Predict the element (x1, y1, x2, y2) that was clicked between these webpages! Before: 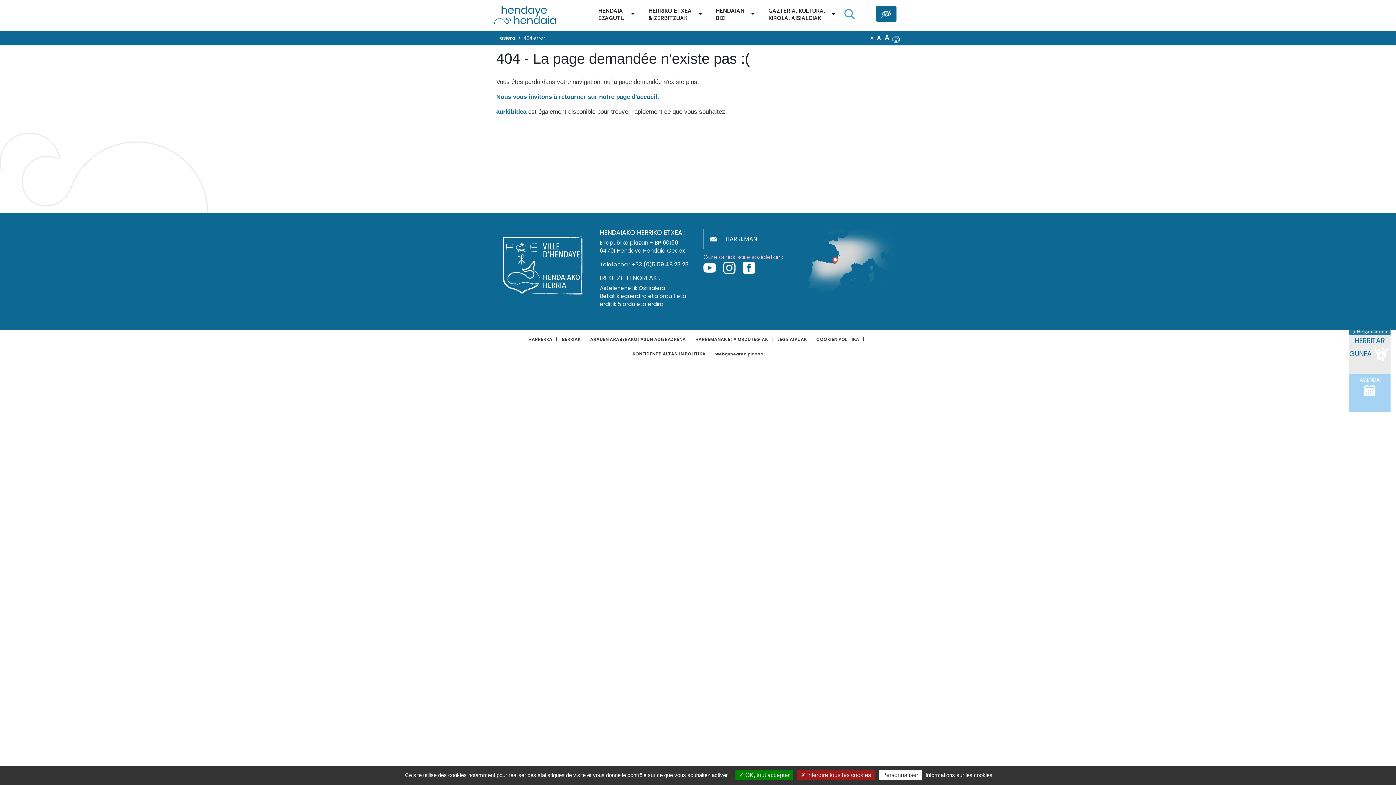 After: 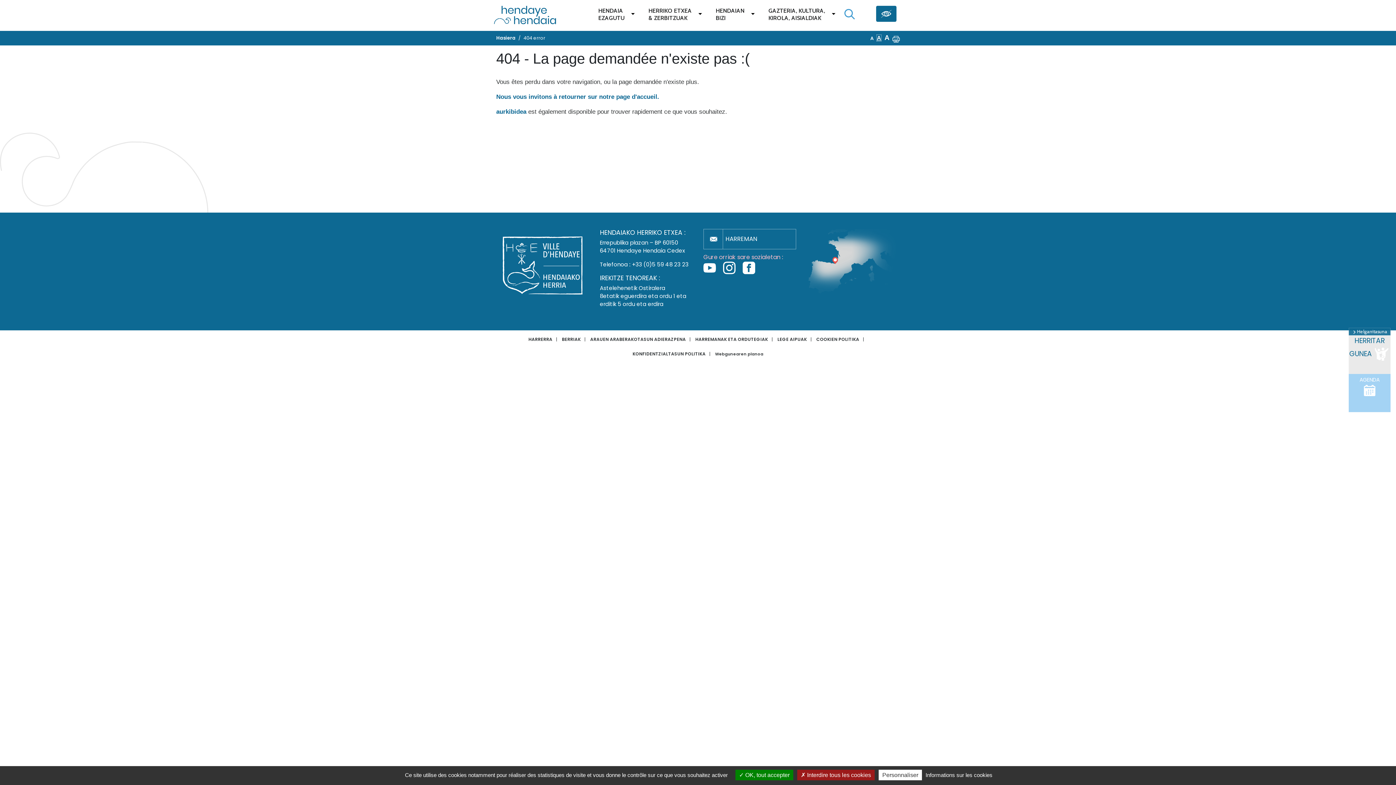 Action: label: A bbox: (877, 34, 881, 41)